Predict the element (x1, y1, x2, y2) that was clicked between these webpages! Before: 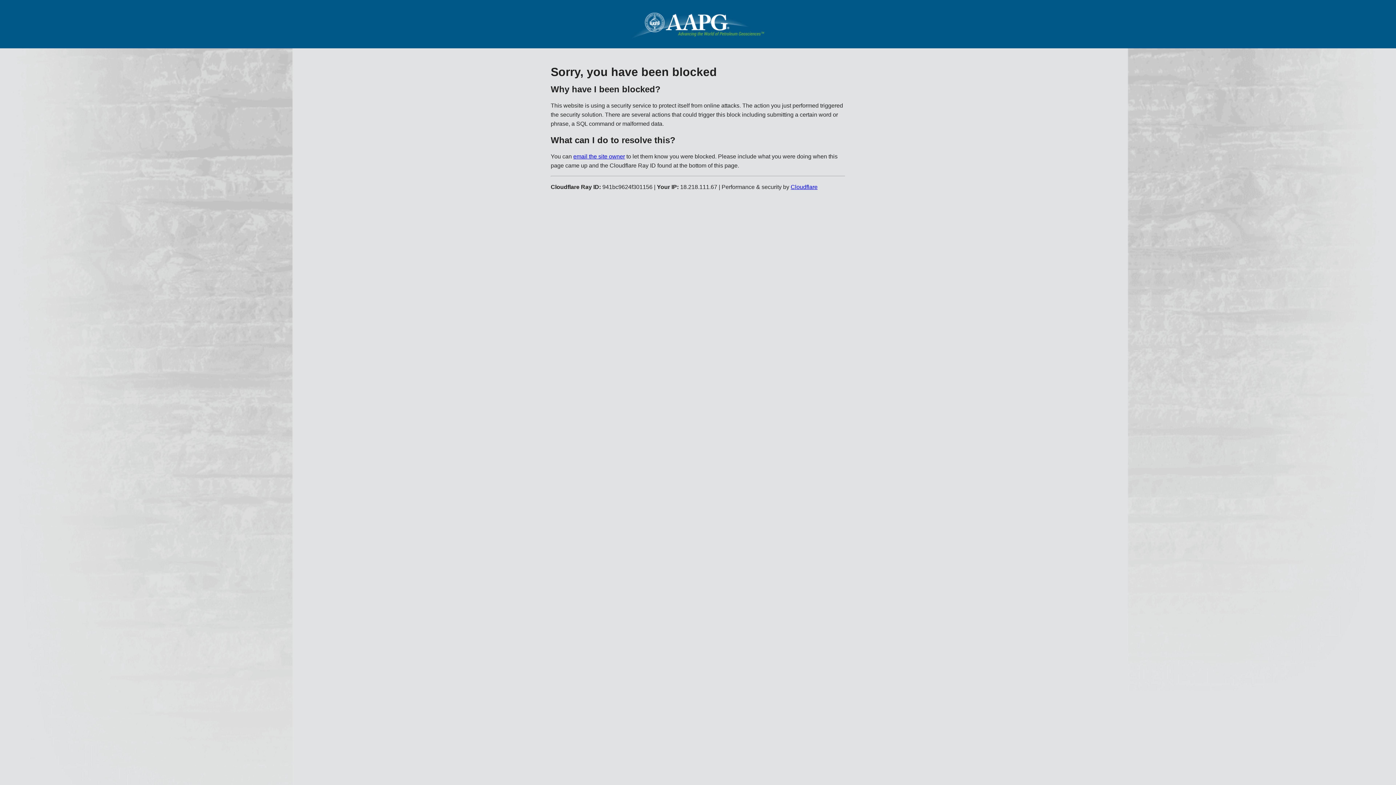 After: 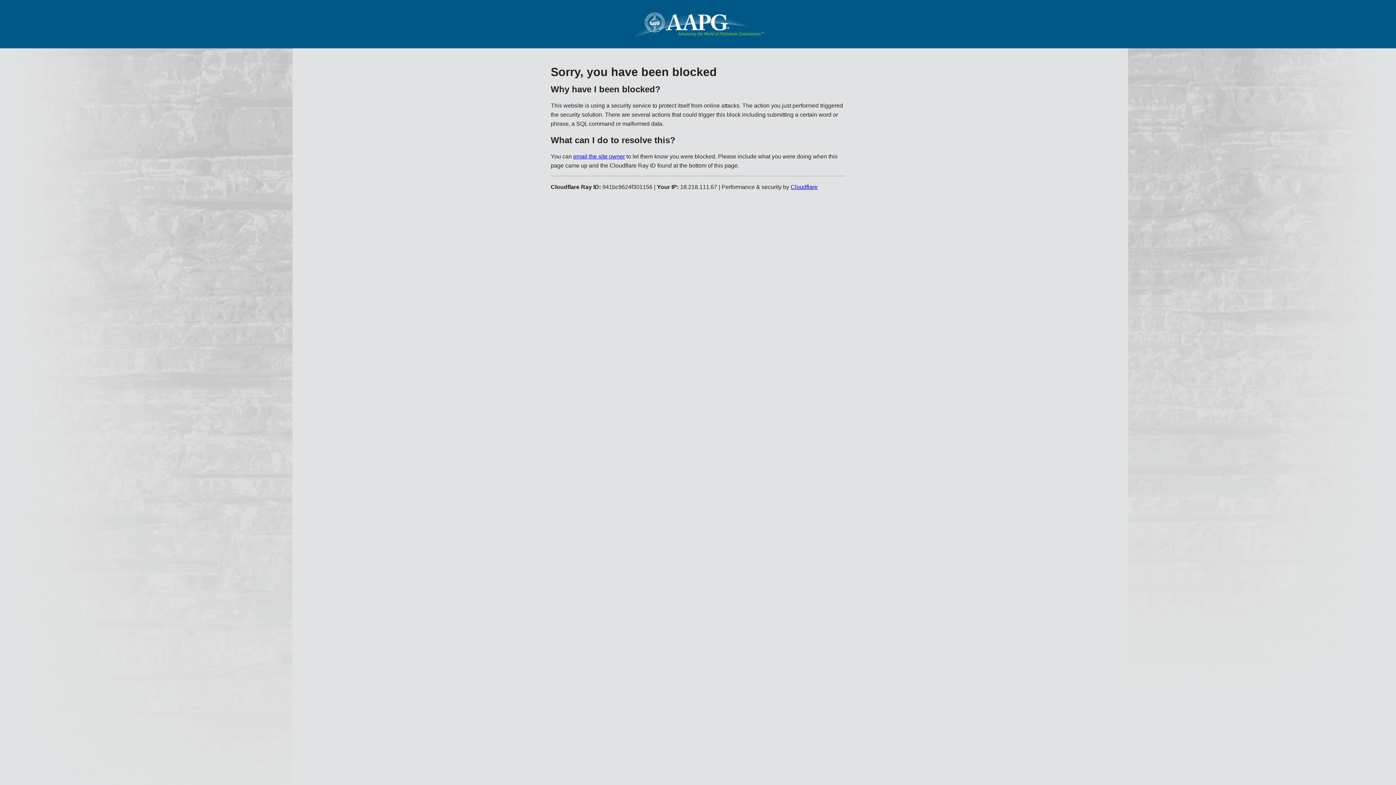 Action: bbox: (790, 183, 817, 190) label: Cloudflare